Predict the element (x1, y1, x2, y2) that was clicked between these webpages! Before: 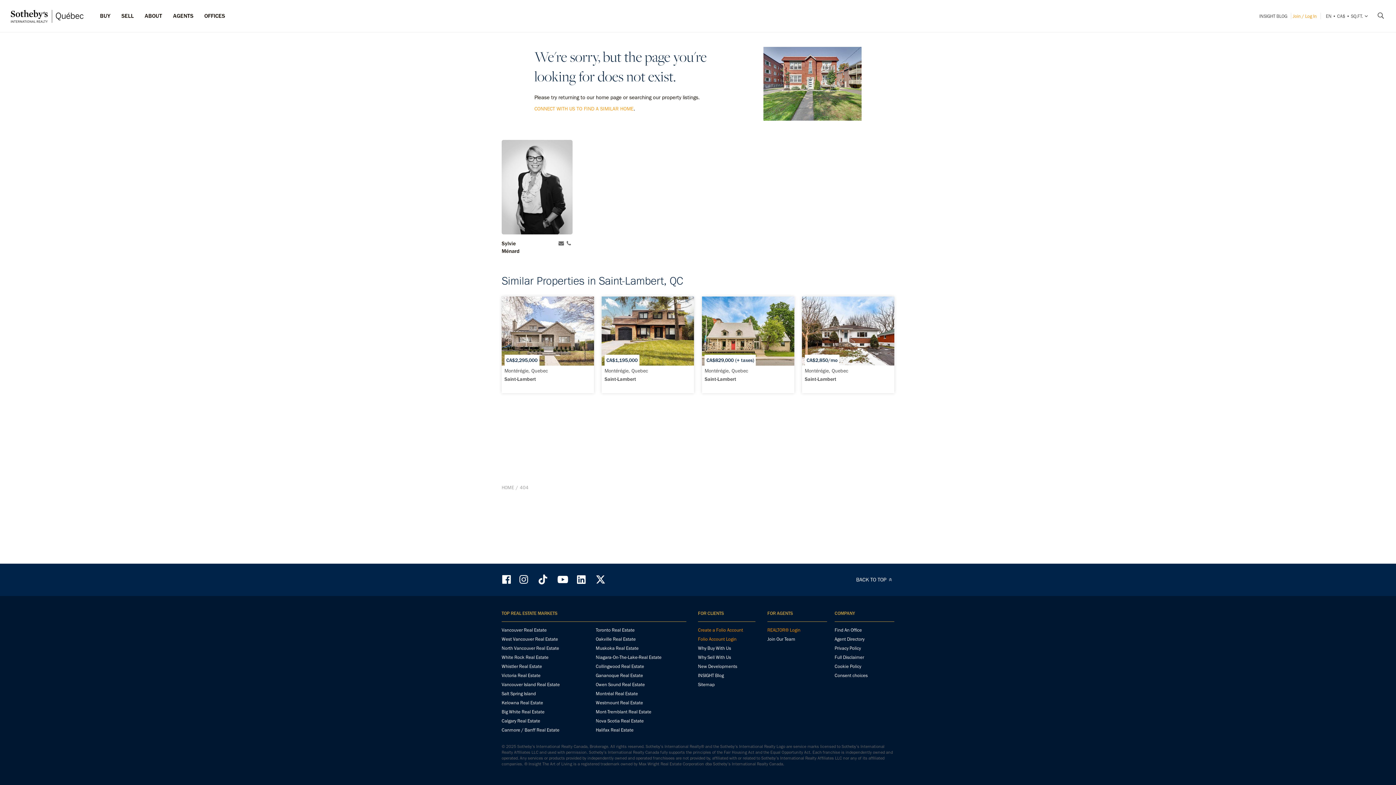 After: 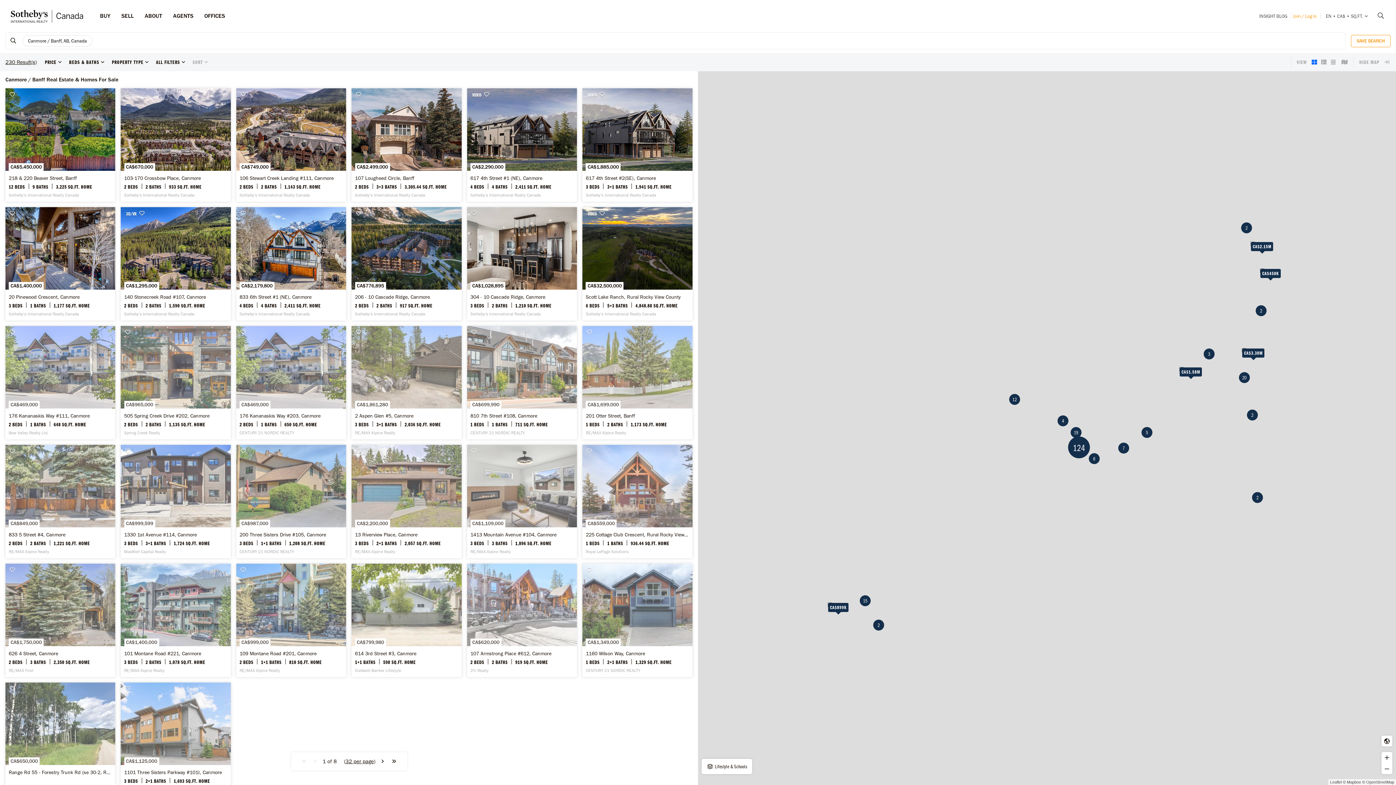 Action: bbox: (501, 727, 592, 735) label: Canmore / Banff Real Estate